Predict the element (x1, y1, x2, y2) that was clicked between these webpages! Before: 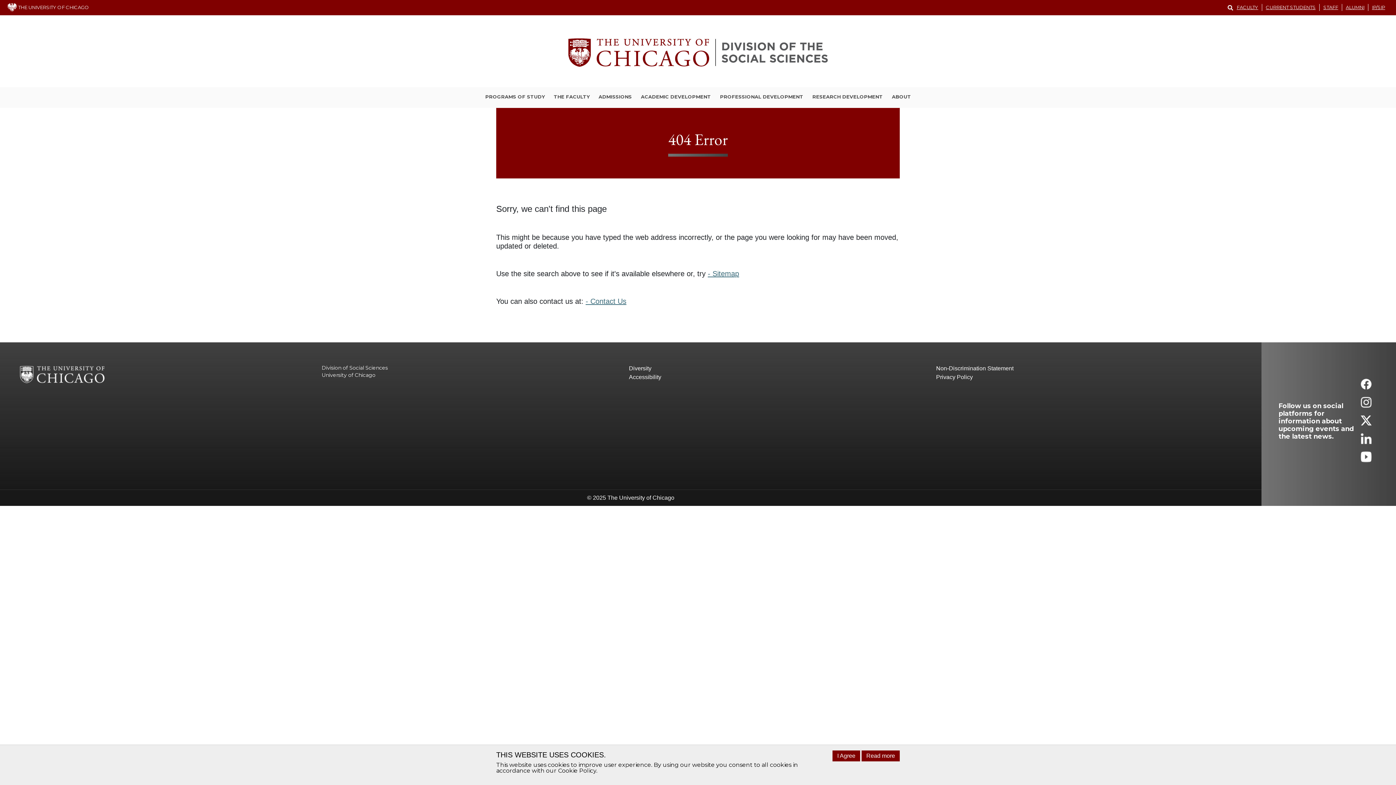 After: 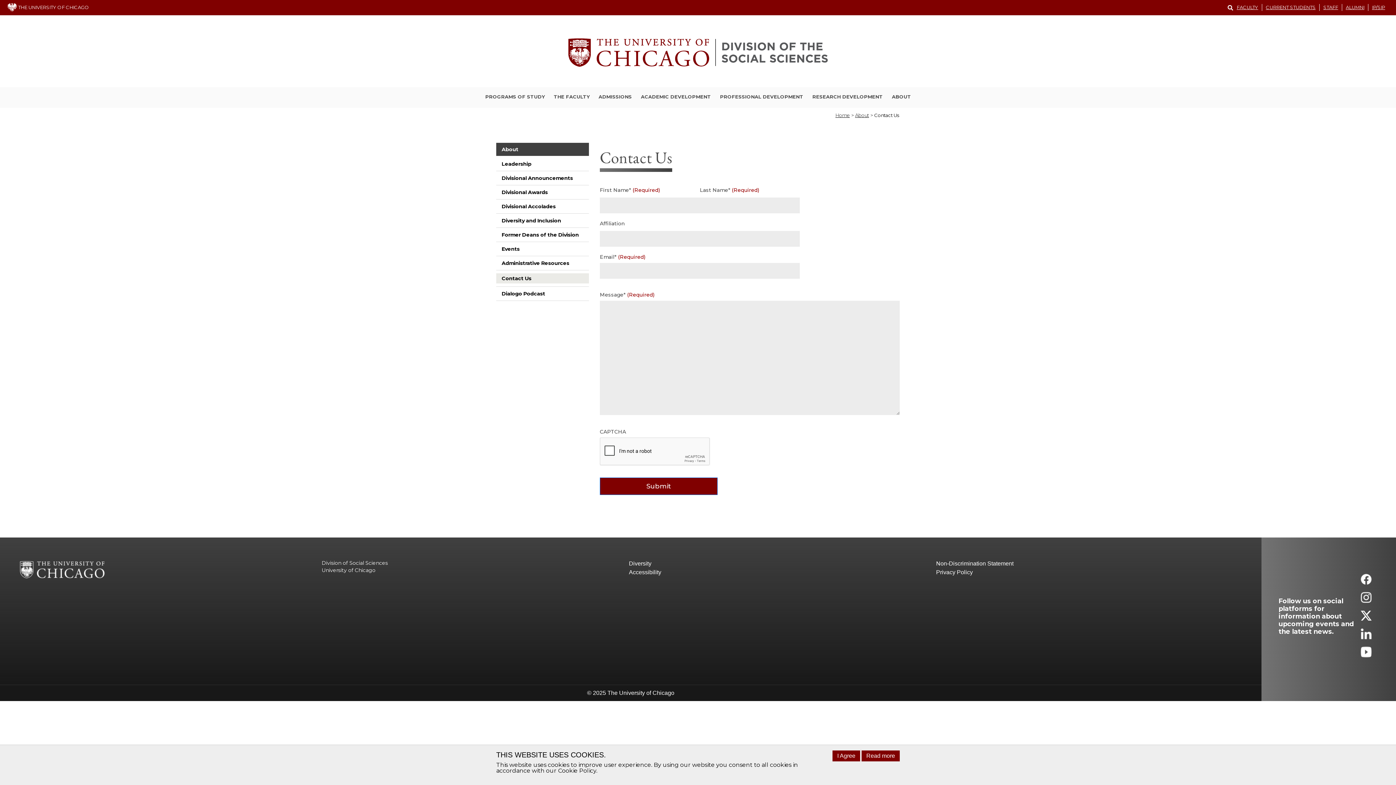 Action: bbox: (585, 297, 626, 305) label: - Contact Us